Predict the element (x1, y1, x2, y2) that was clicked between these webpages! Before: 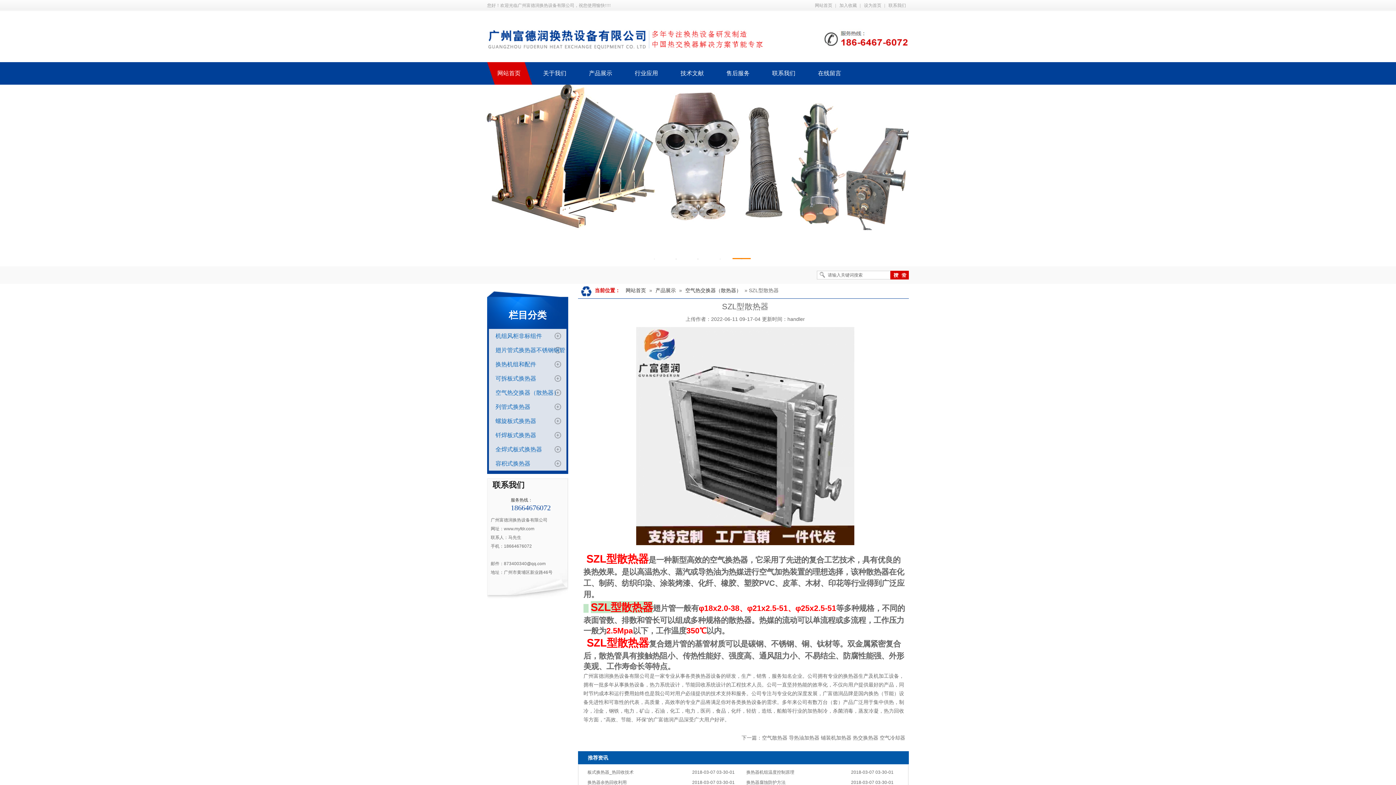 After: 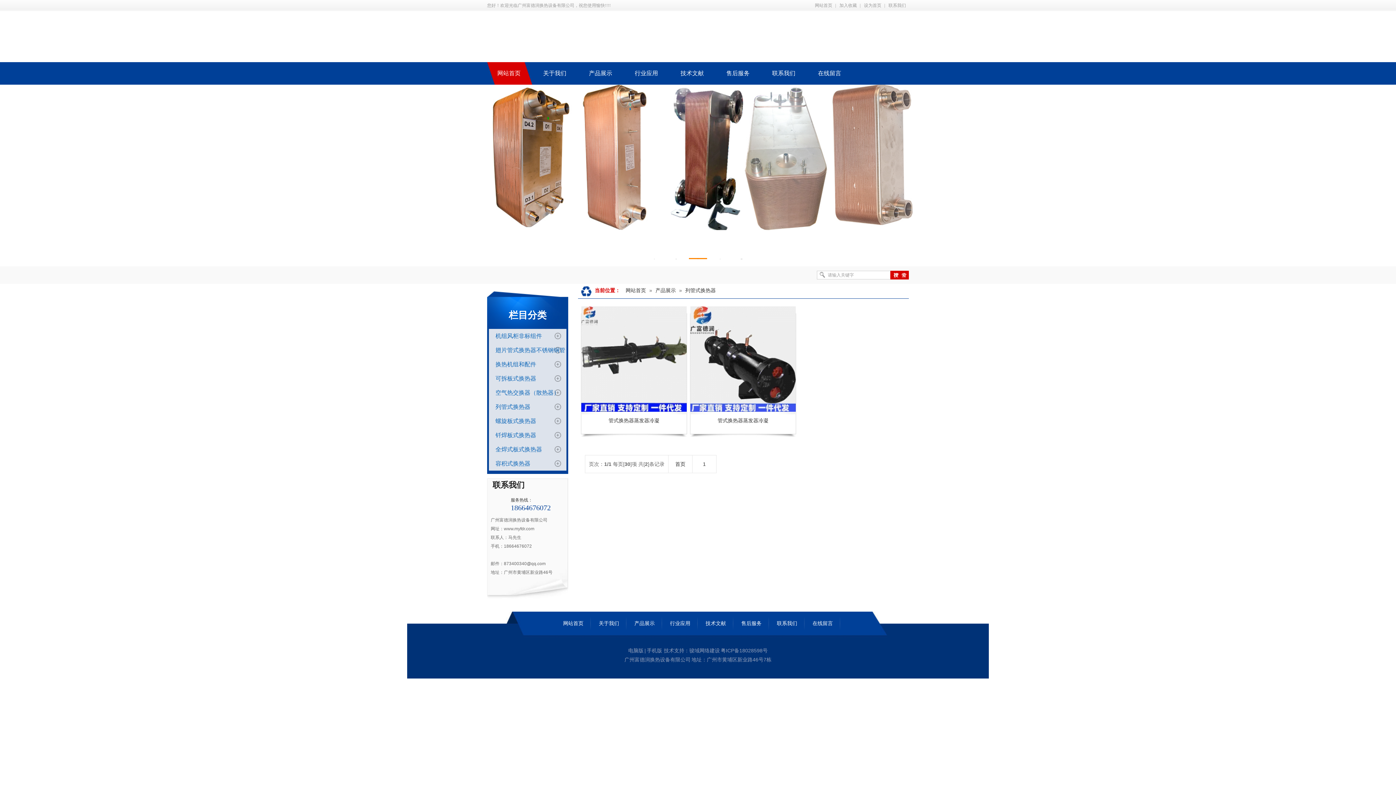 Action: label: 列管式换热器 bbox: (495, 404, 530, 410)